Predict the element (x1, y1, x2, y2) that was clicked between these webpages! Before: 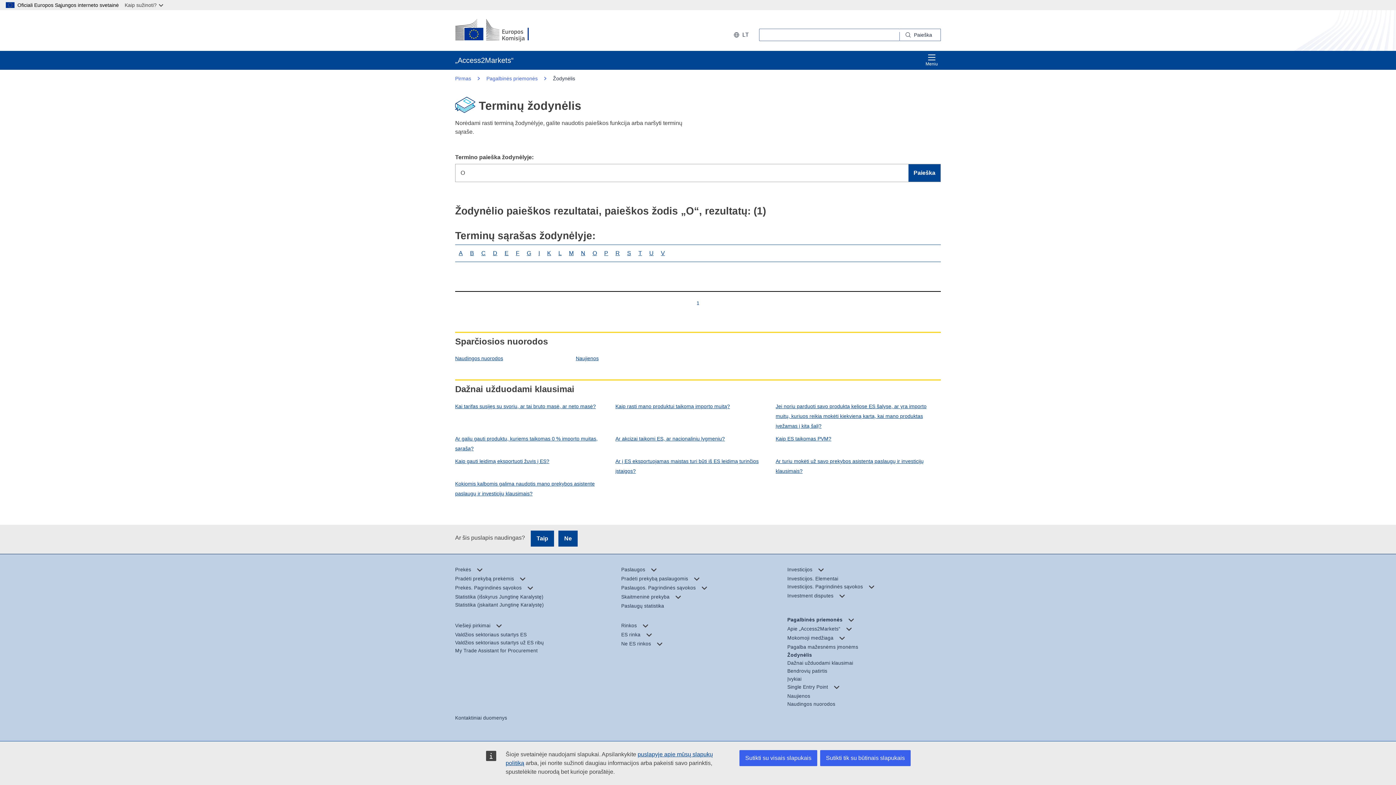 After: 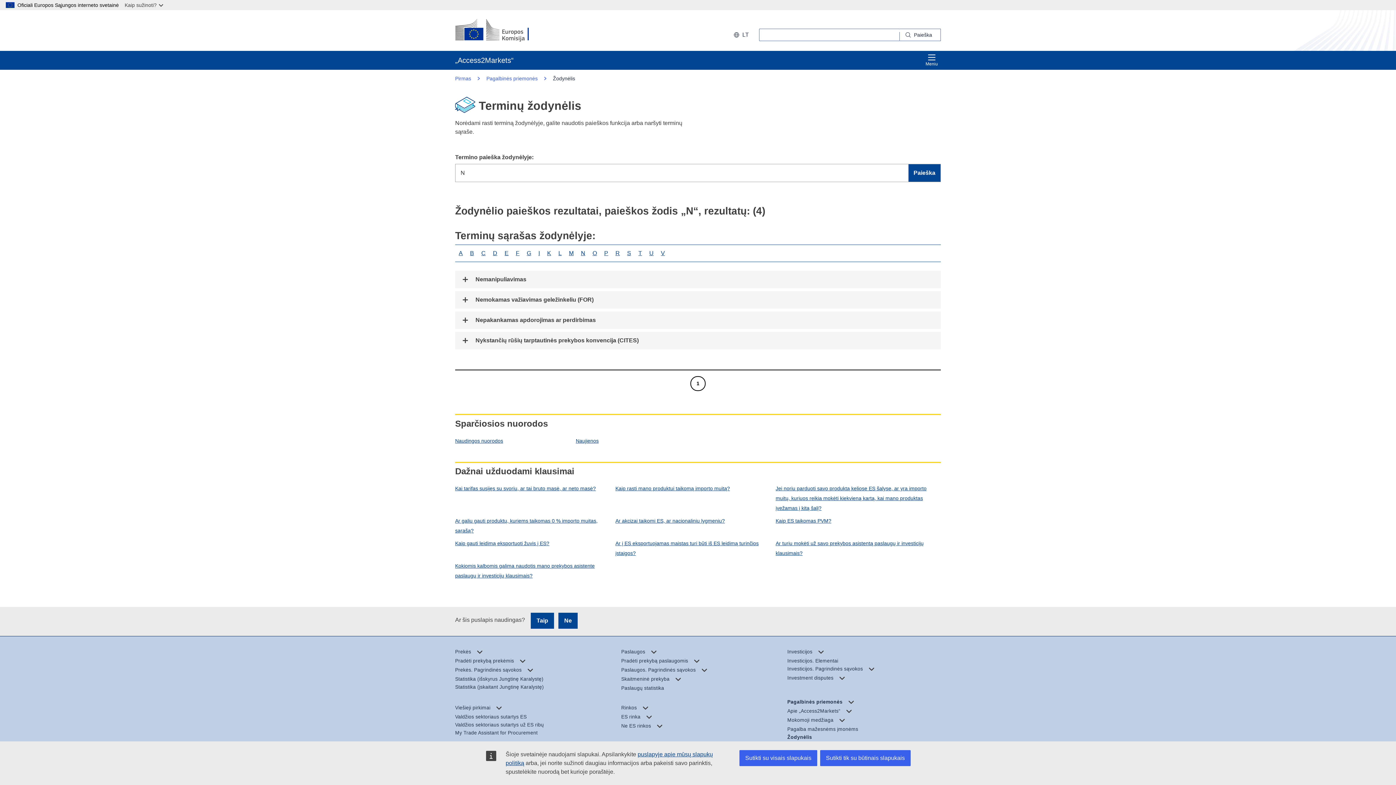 Action: label: N bbox: (577, 244, 589, 261)